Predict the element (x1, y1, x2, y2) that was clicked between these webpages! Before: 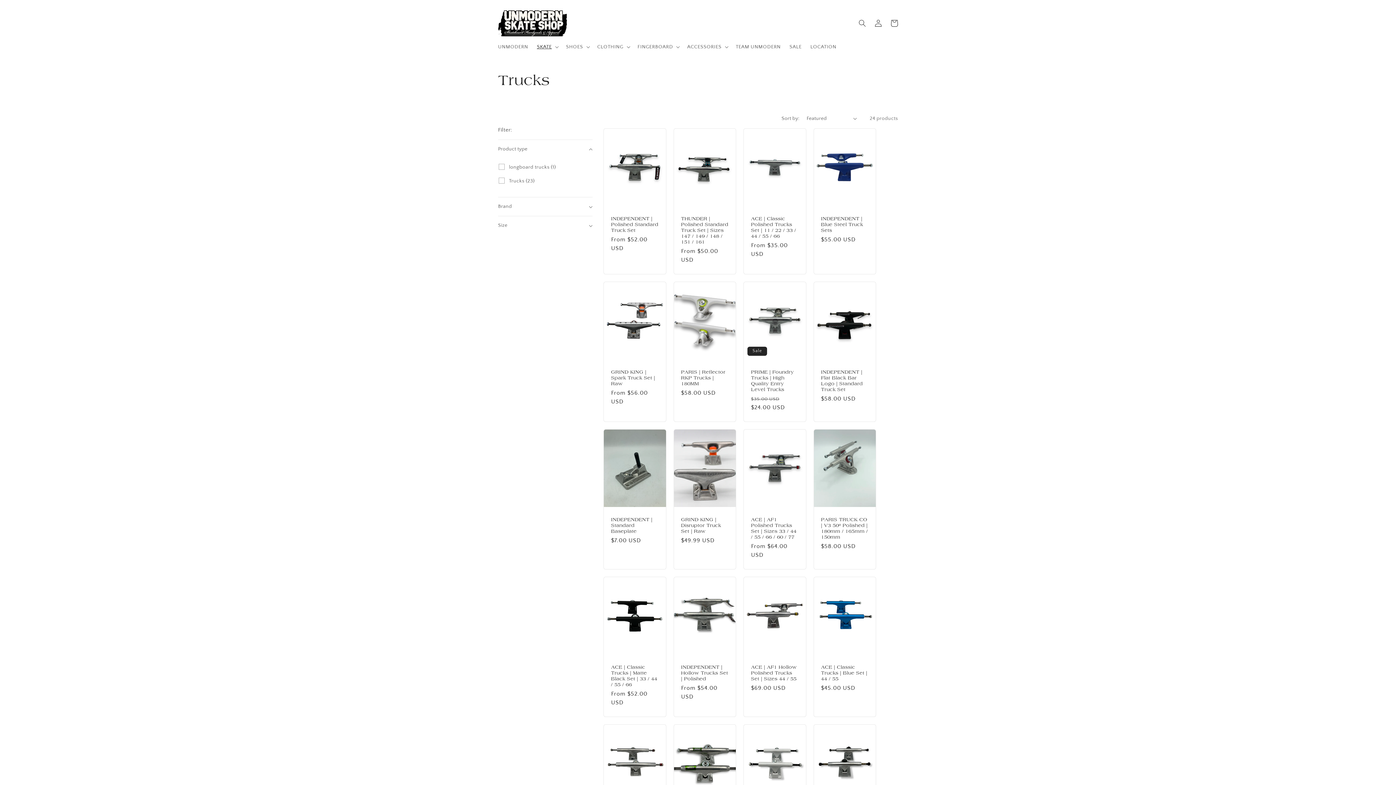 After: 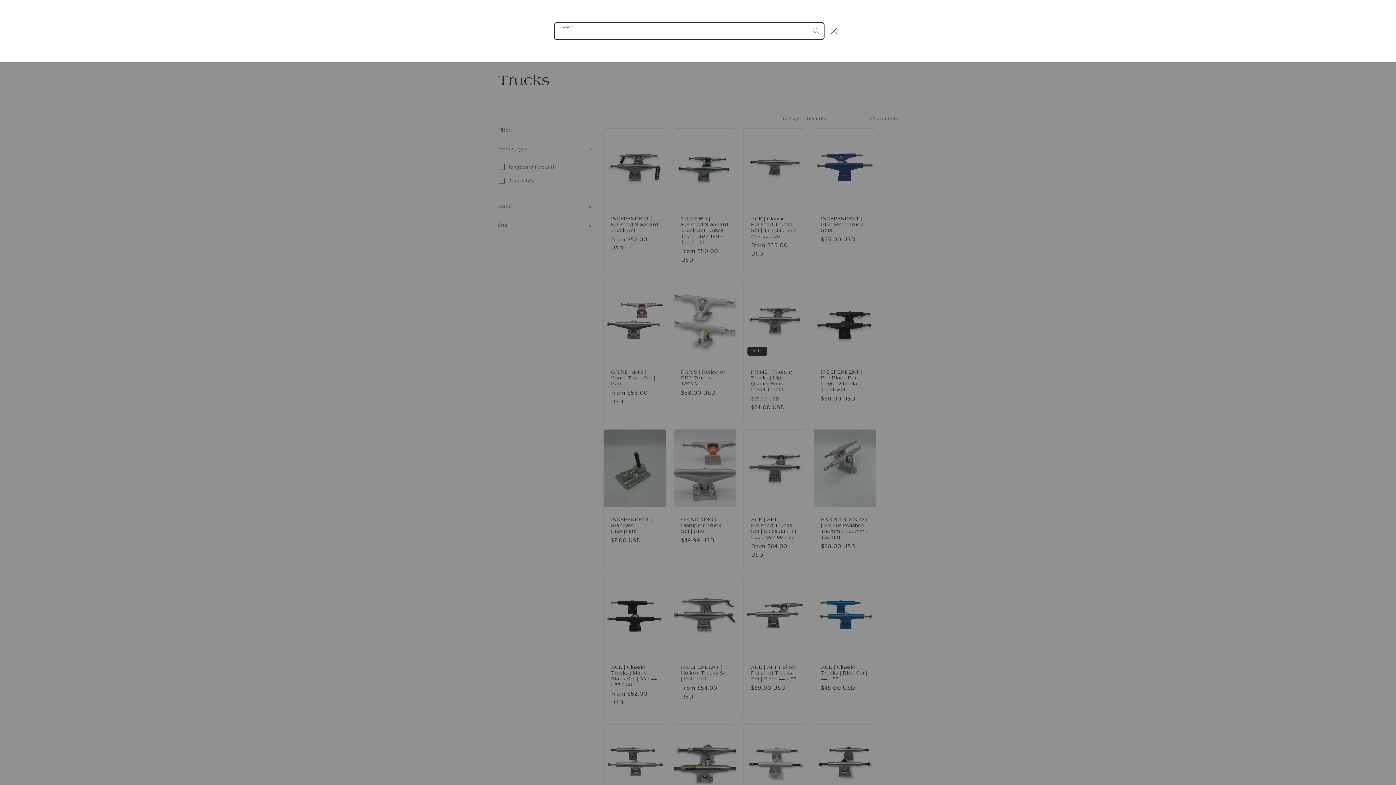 Action: bbox: (854, 15, 870, 31) label: Search